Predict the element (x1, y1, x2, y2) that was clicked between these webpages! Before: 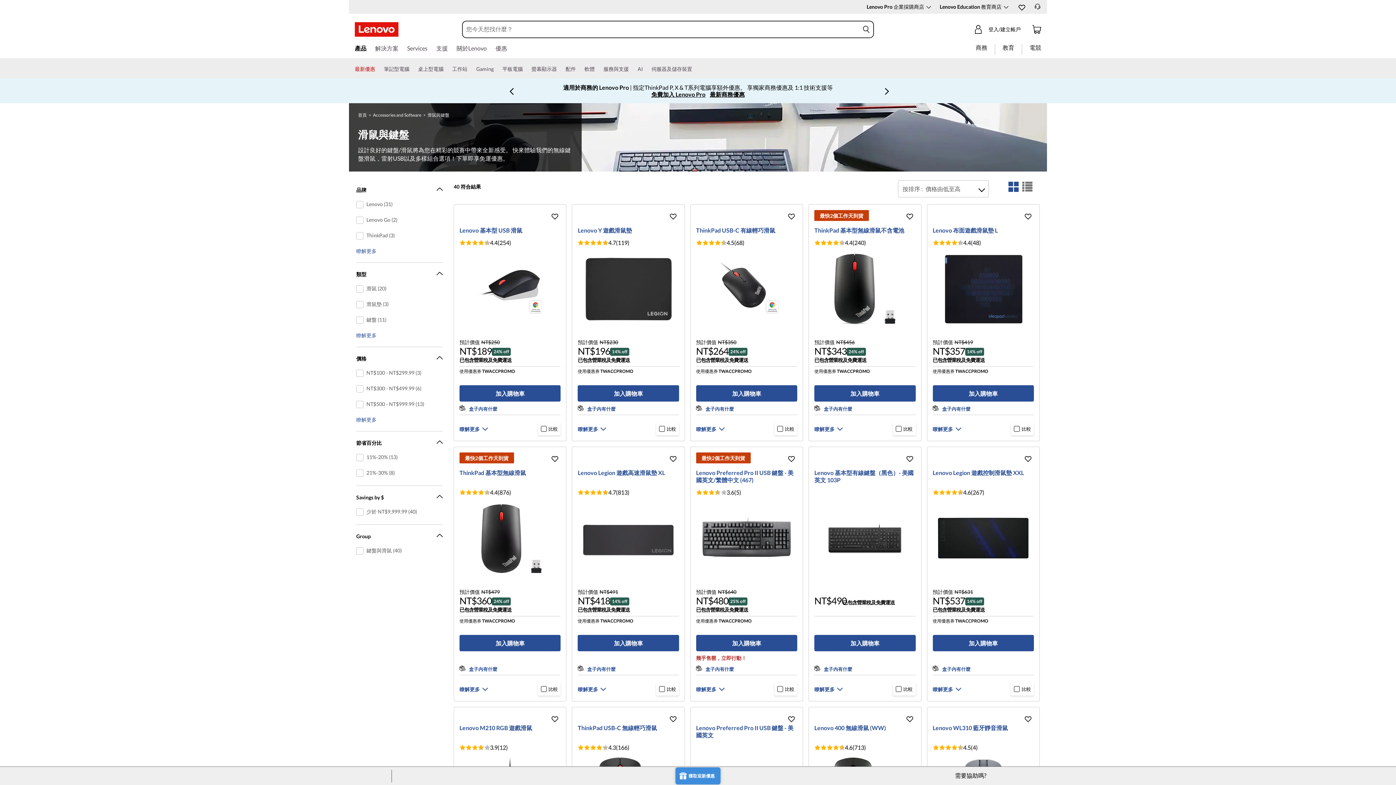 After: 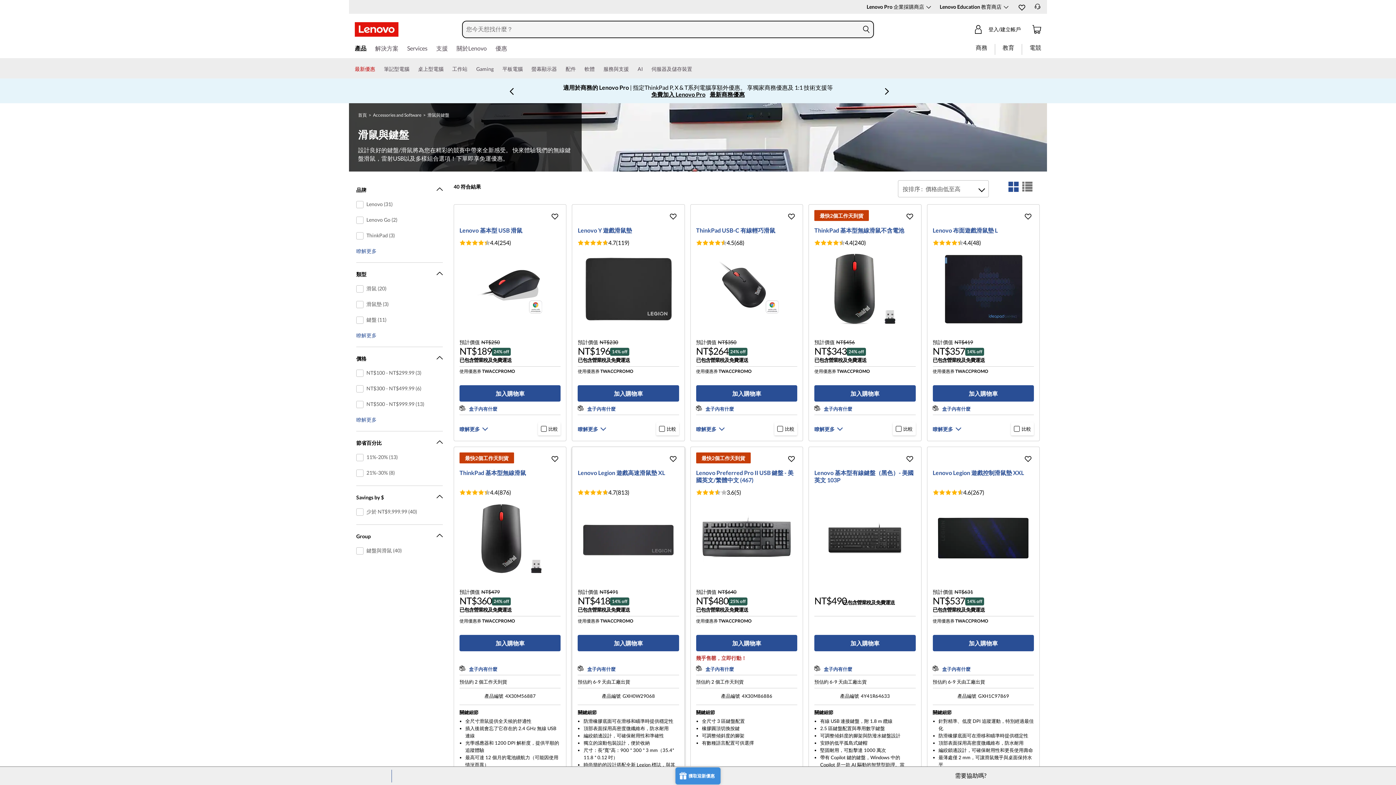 Action: bbox: (577, 686, 605, 692) label: Expand